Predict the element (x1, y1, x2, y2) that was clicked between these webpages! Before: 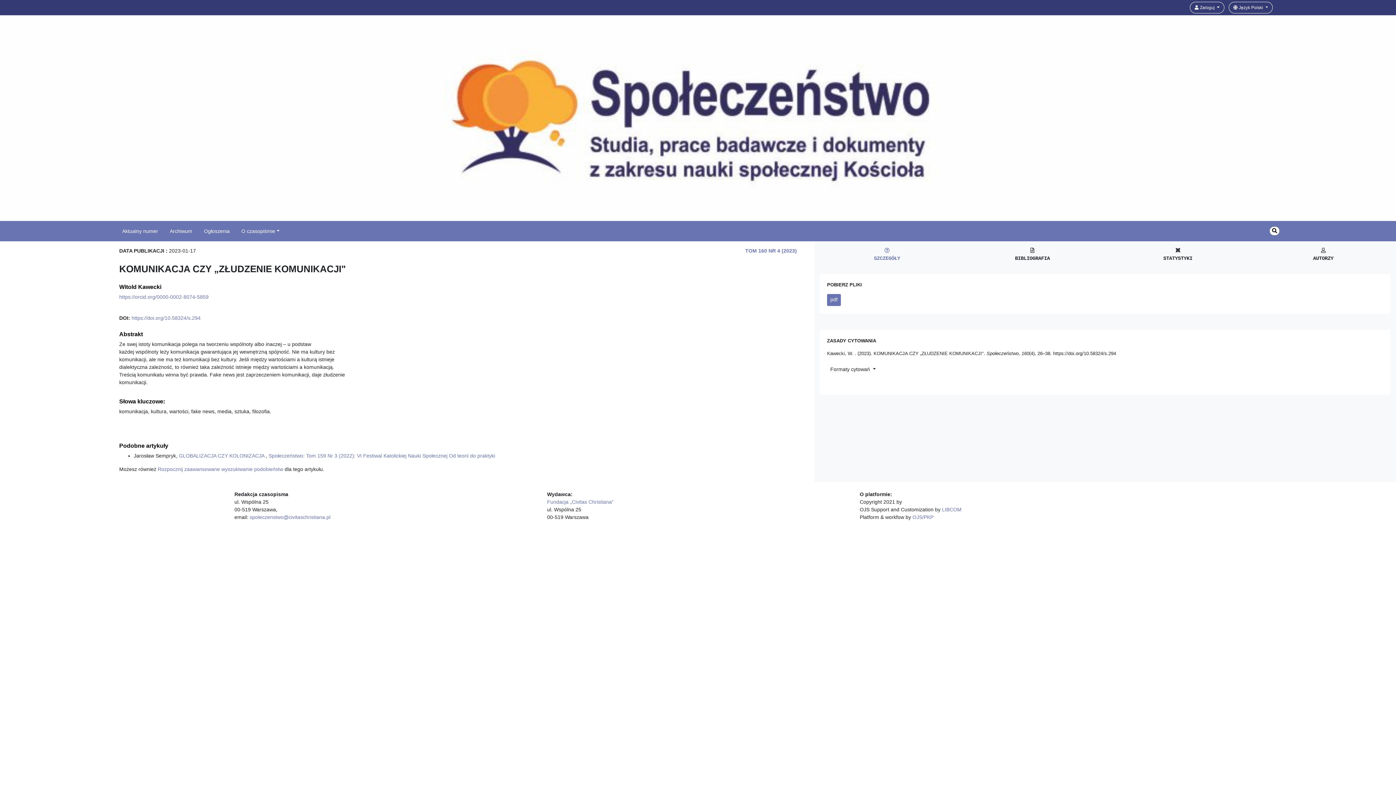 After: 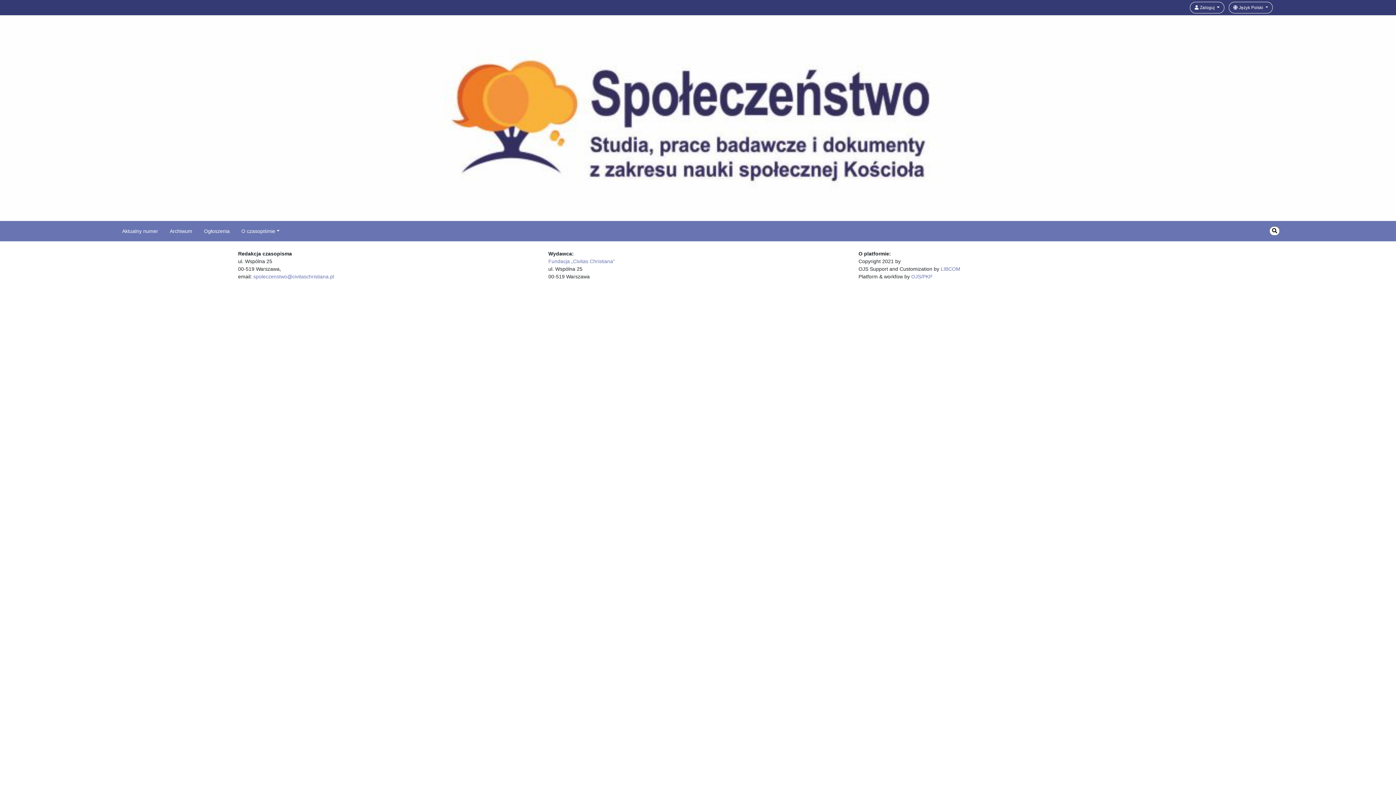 Action: bbox: (203, 228, 229, 234) label: Ogłoszenia